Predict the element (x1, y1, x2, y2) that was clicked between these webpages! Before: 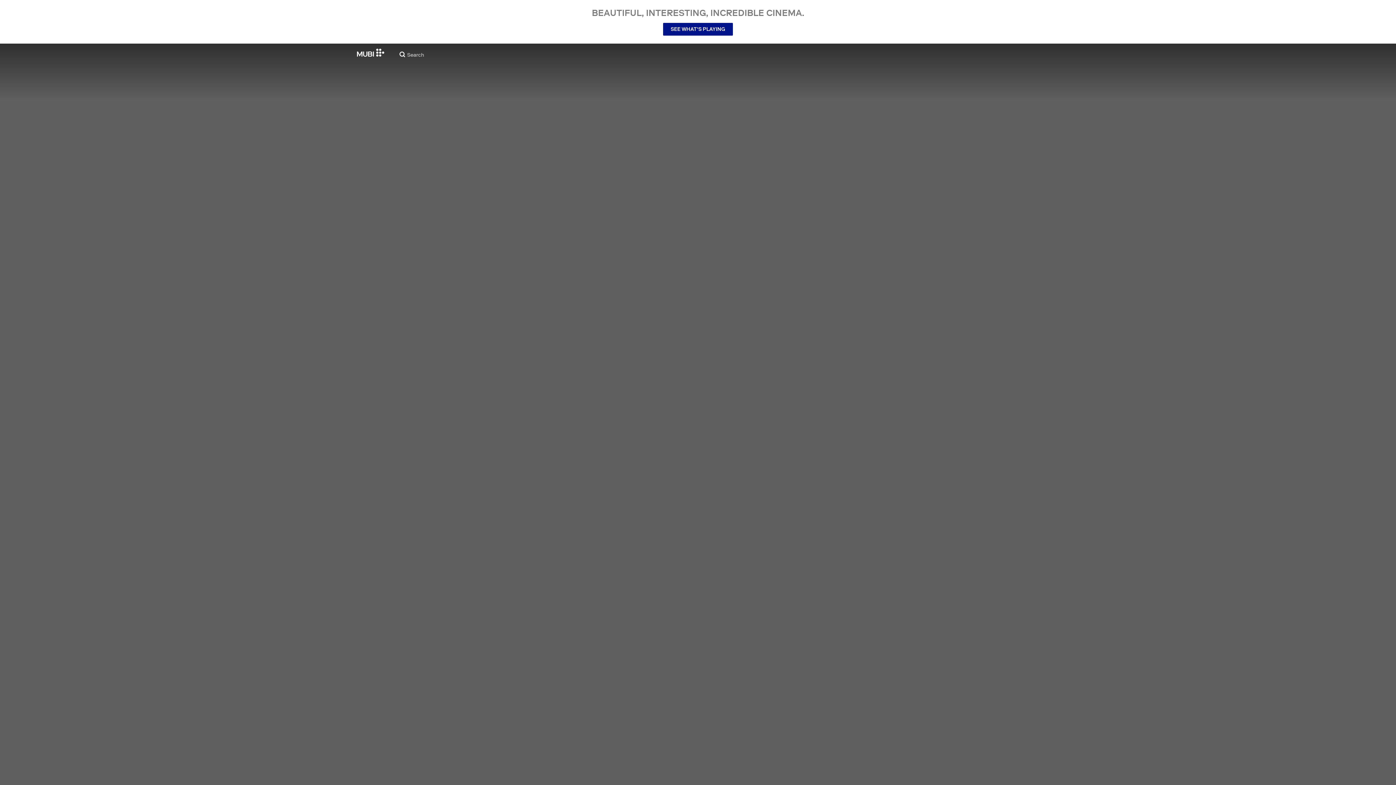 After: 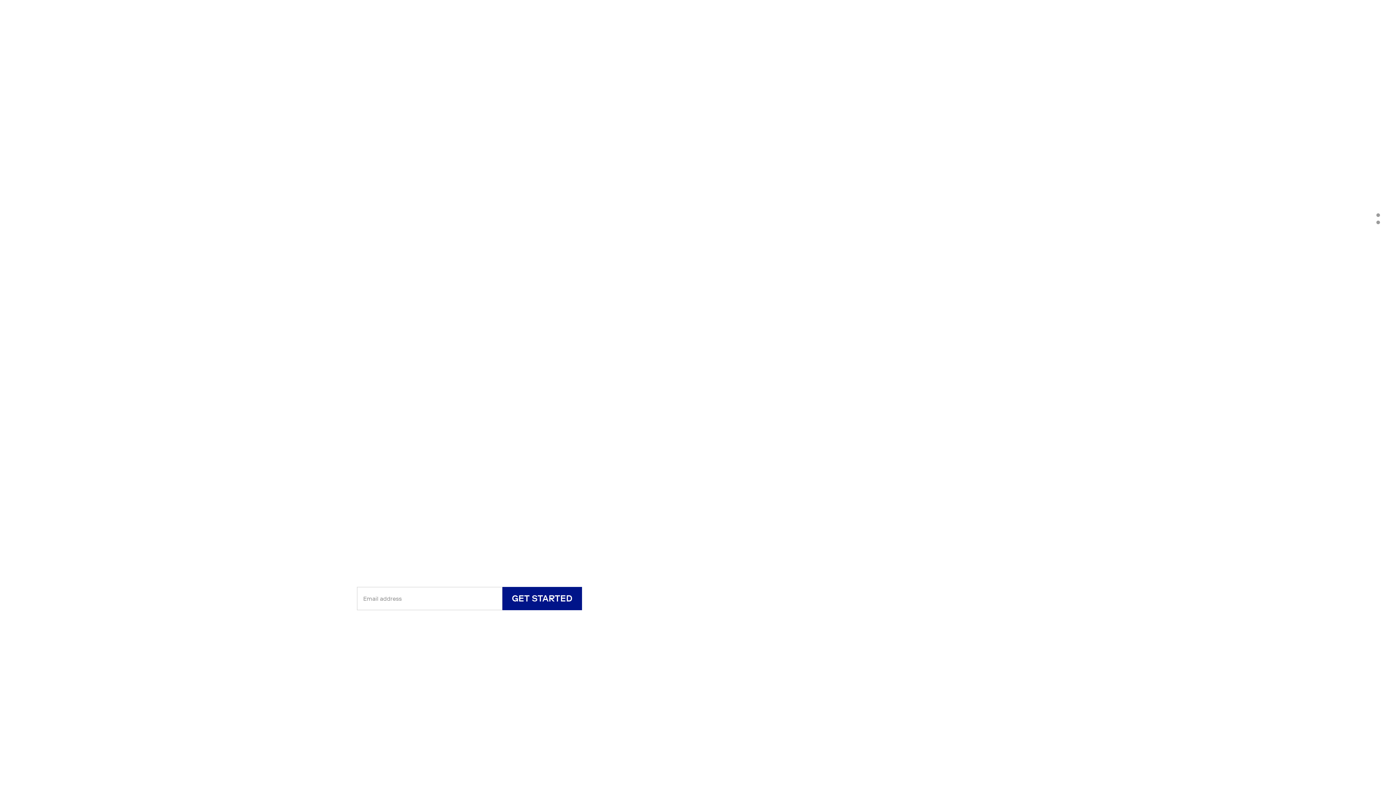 Action: bbox: (357, 48, 384, 56)